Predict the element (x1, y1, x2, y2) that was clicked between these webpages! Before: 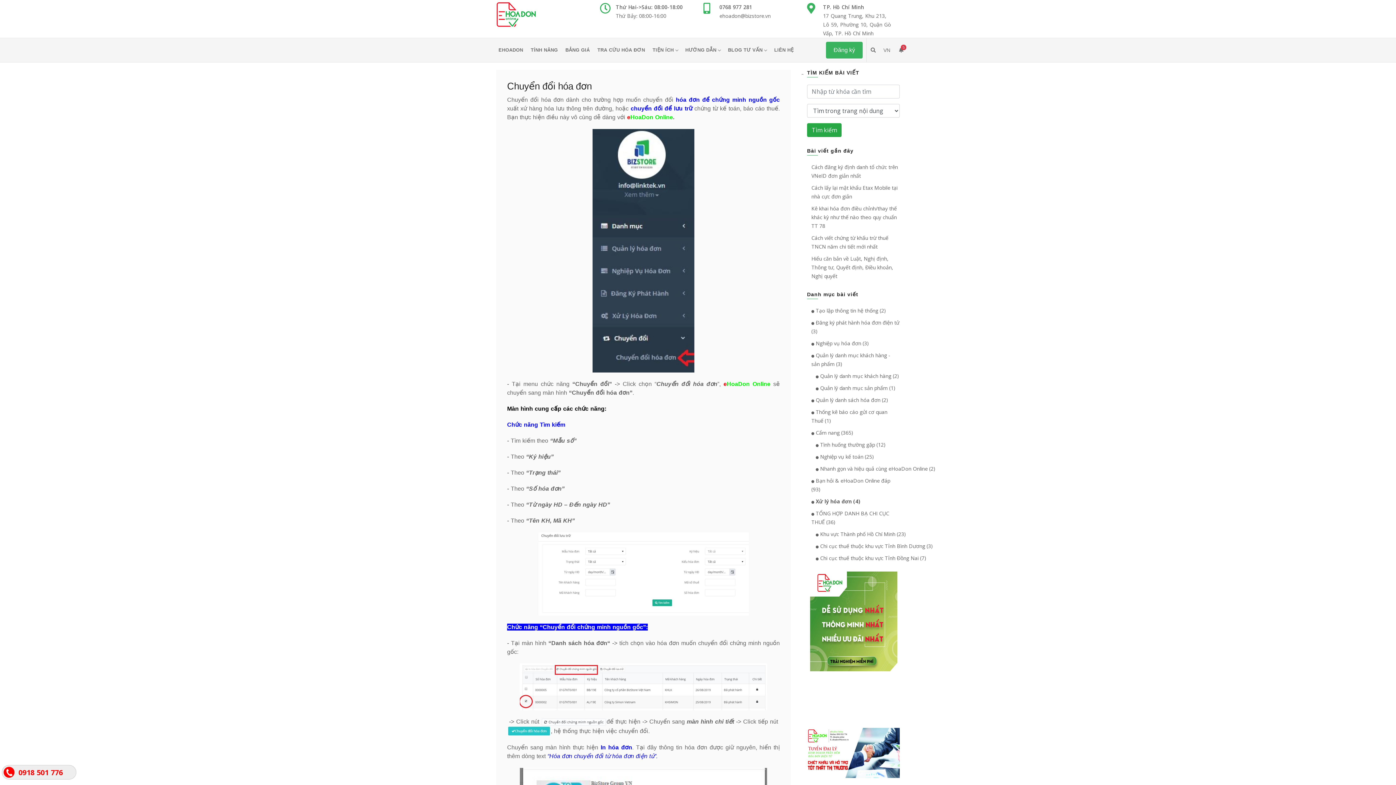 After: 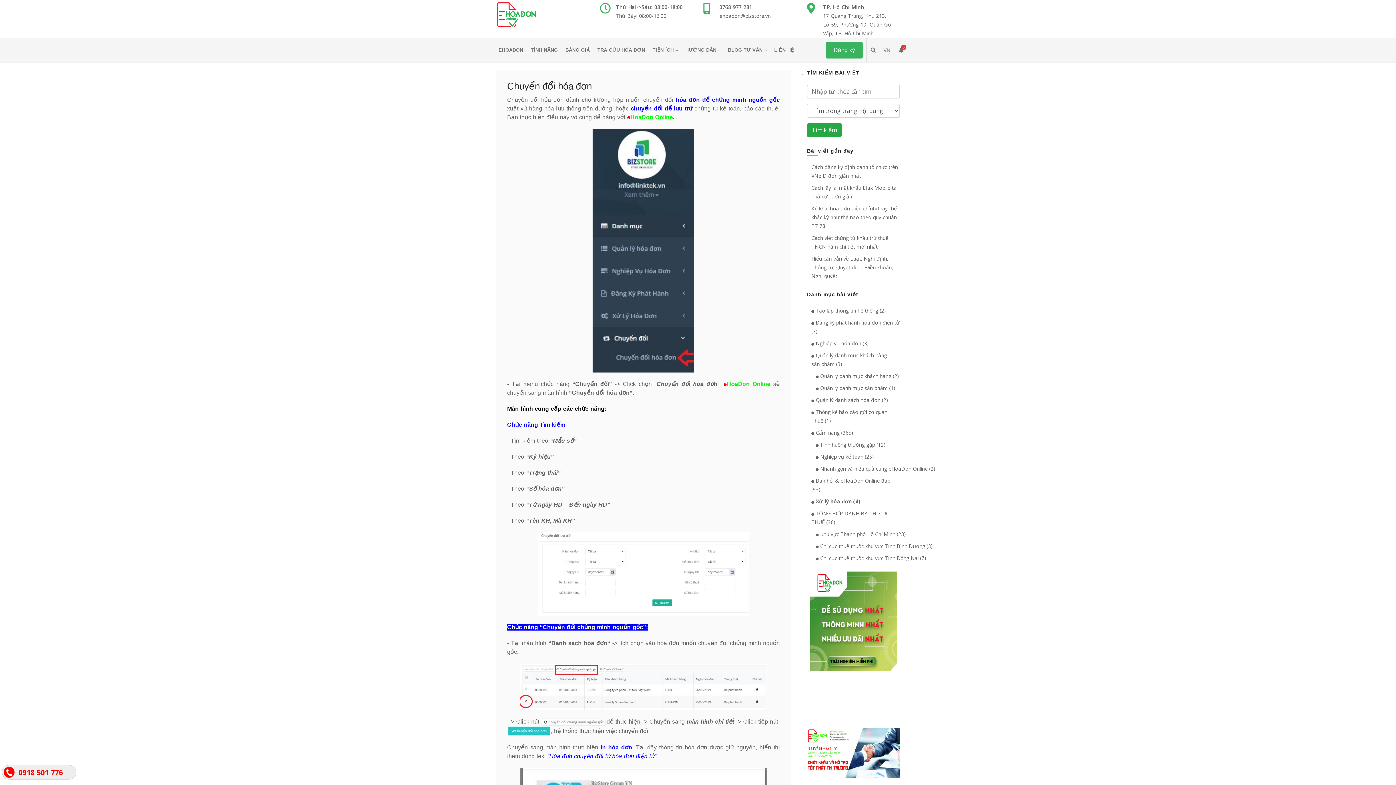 Action: bbox: (4, 768, 13, 775)